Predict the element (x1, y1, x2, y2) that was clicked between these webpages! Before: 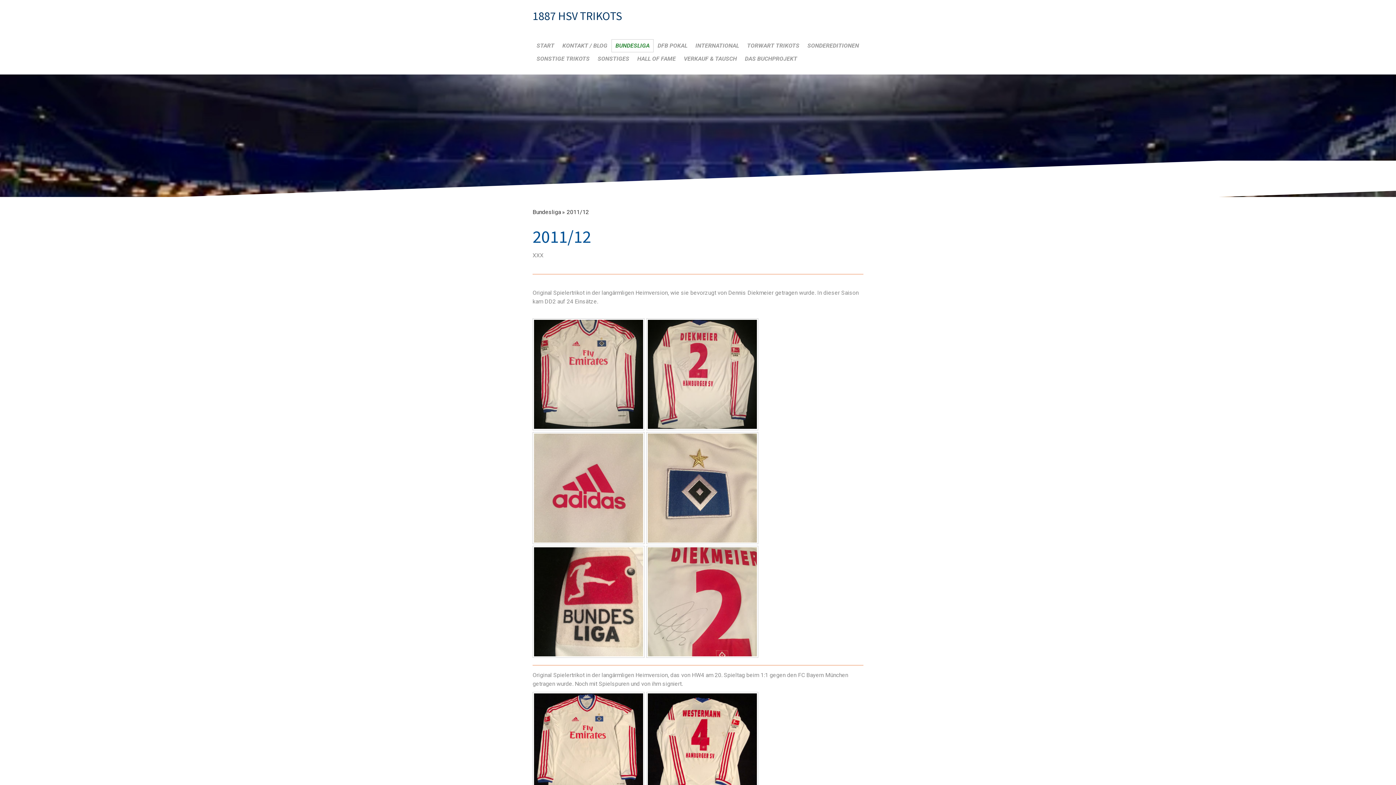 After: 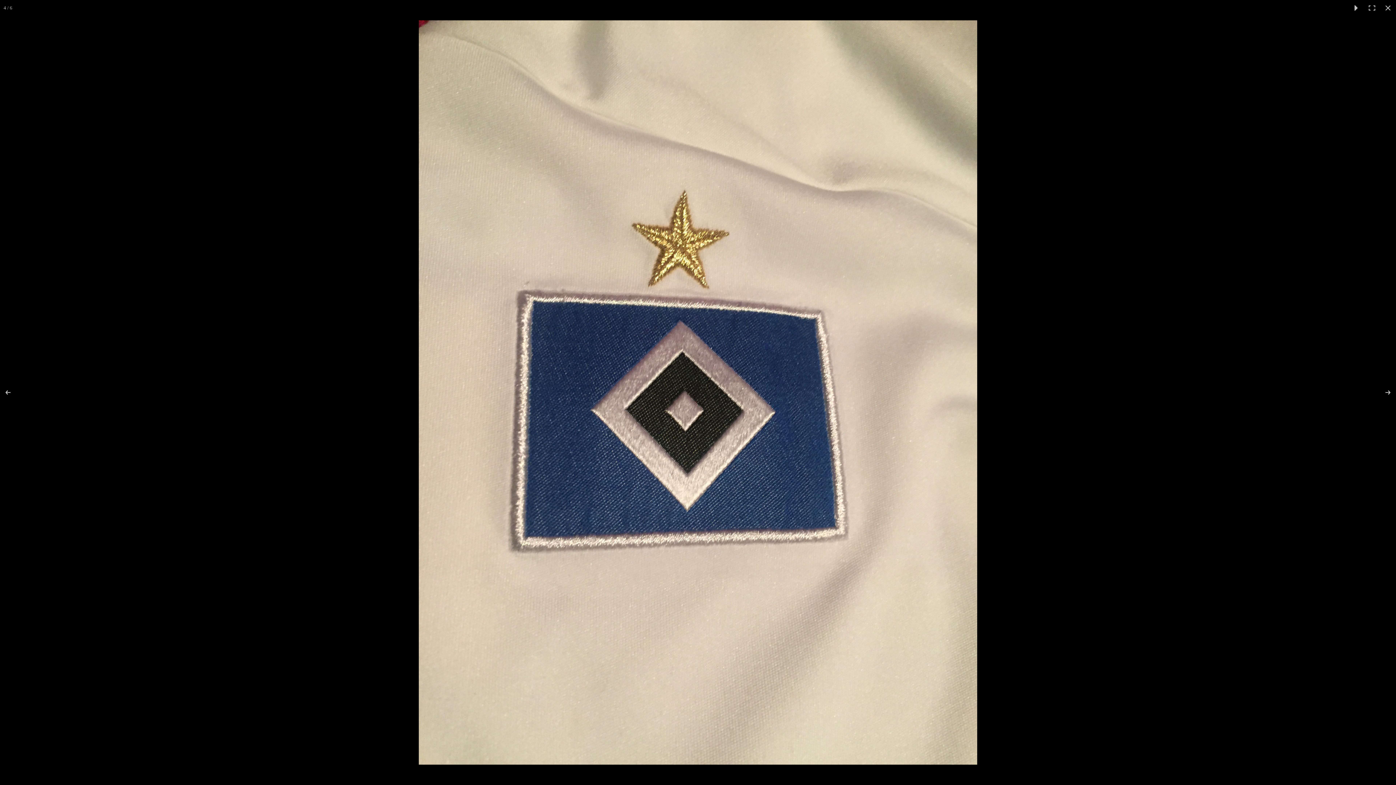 Action: bbox: (646, 432, 758, 544)